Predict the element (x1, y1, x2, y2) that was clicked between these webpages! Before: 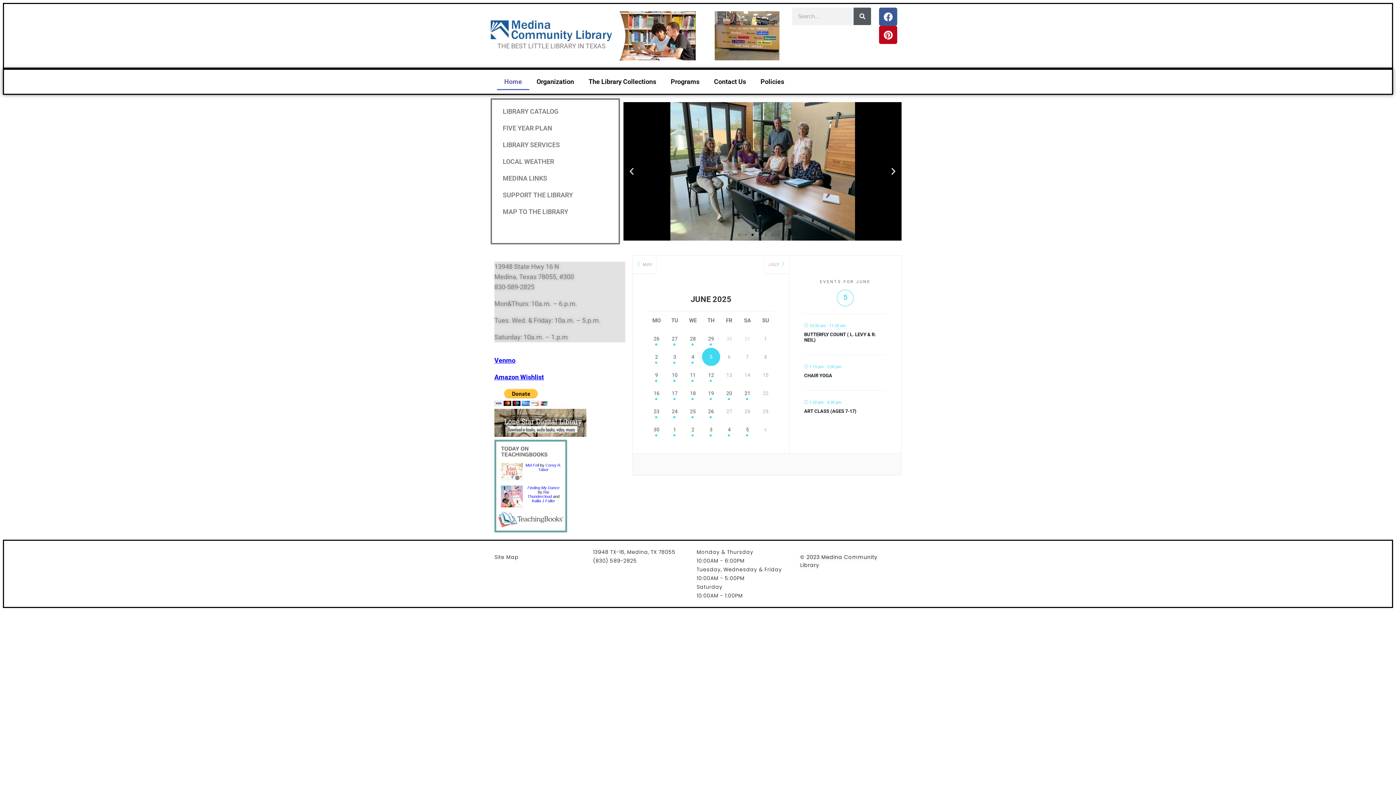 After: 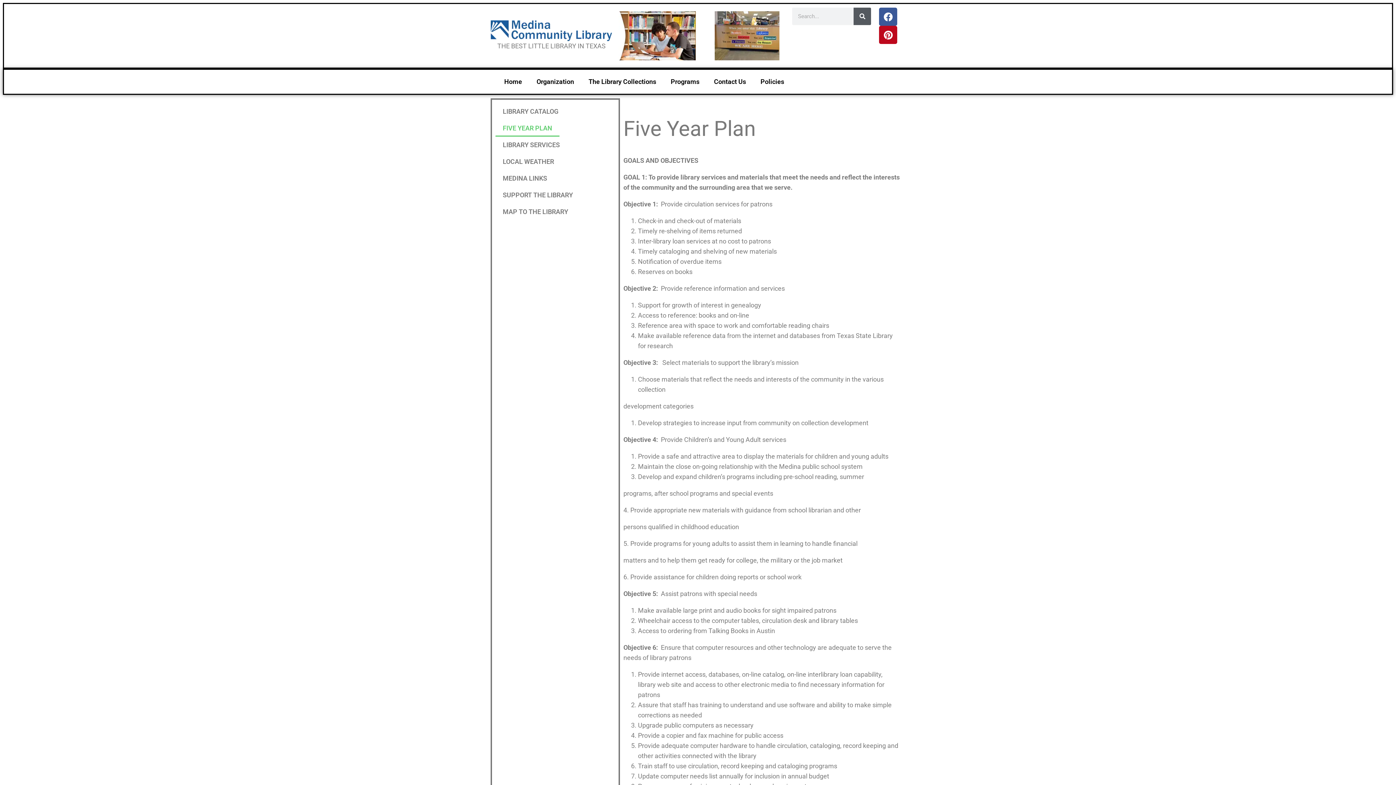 Action: bbox: (495, 120, 559, 136) label: FIVE YEAR PLAN